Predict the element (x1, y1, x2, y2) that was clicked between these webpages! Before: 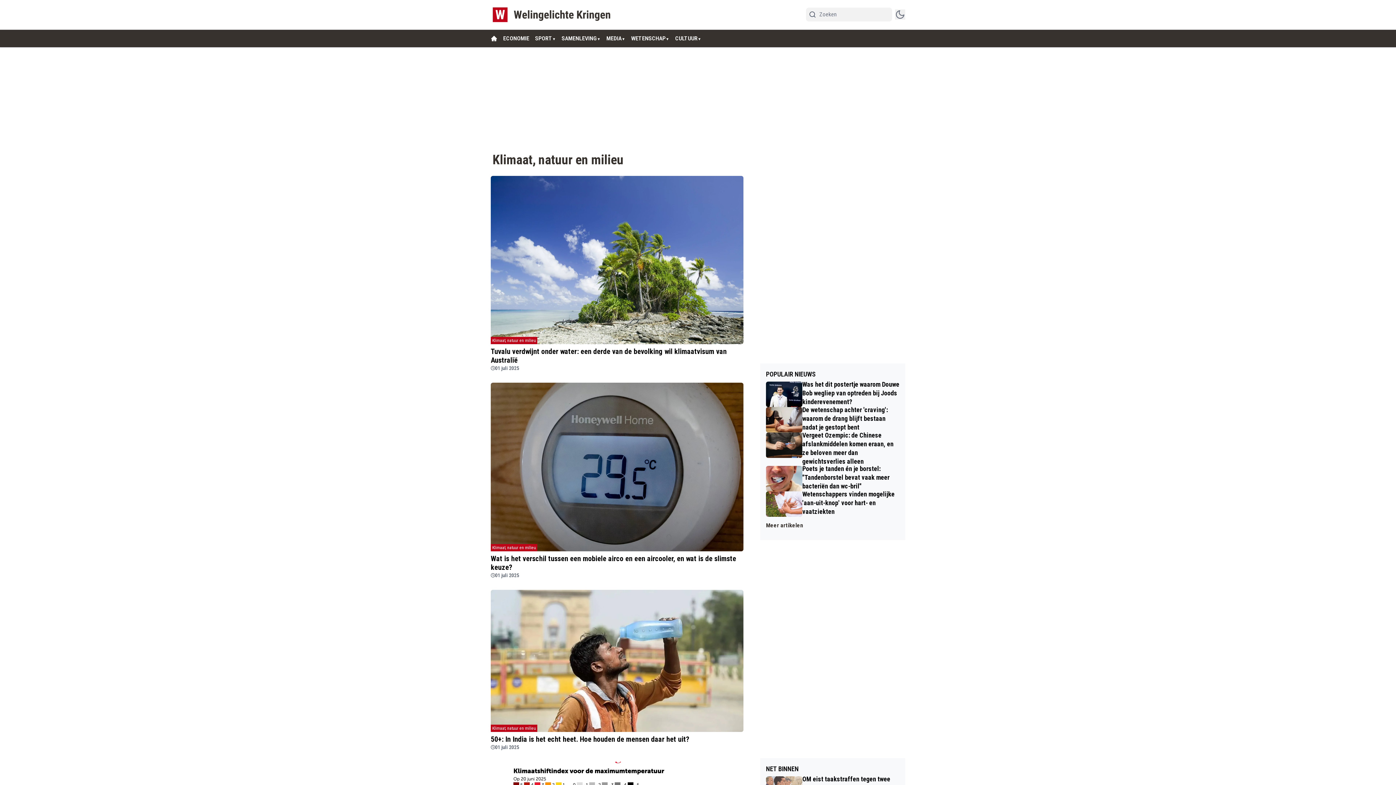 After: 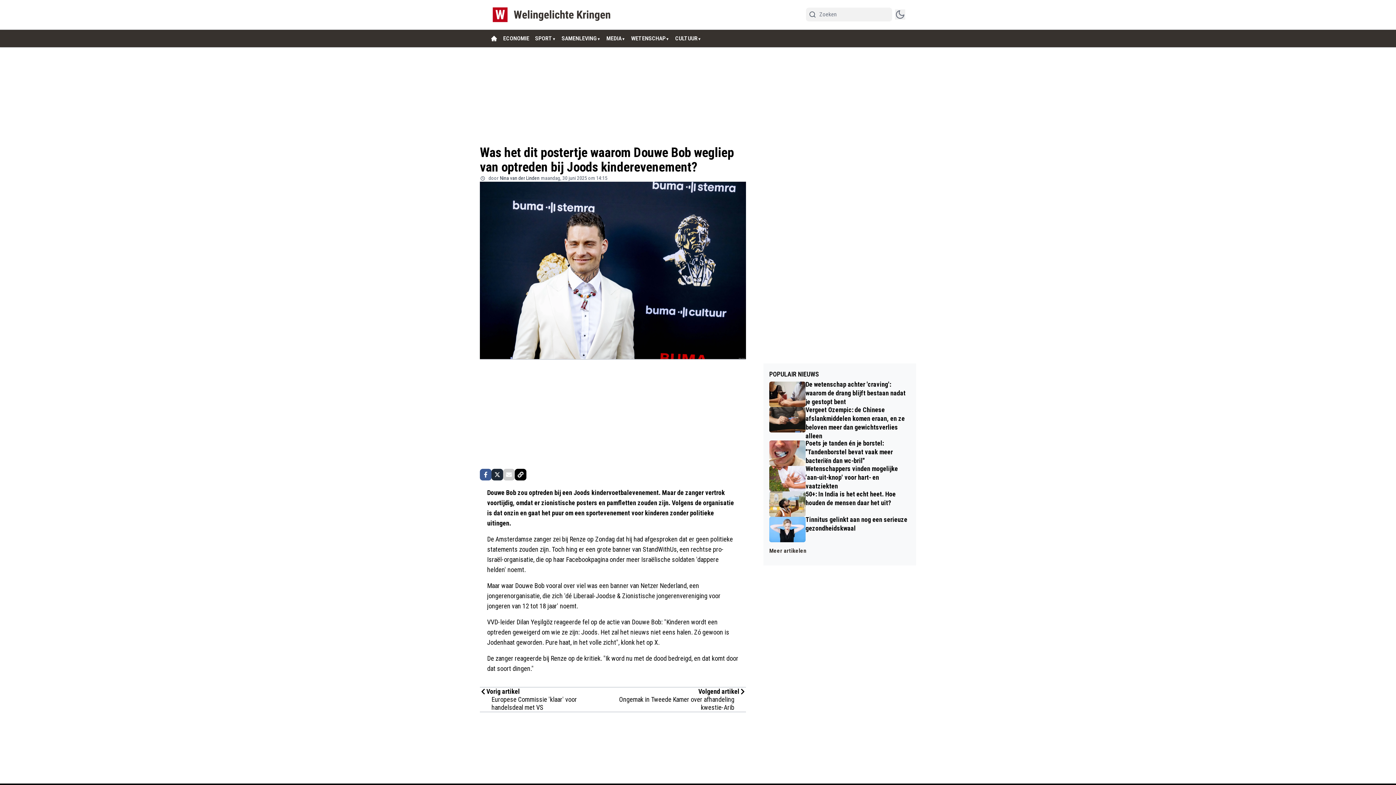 Action: label: Was het dit postertje waarom Douwe Bob wegliep van optreden bij Joods kinderevenement? bbox: (766, 381, 899, 407)